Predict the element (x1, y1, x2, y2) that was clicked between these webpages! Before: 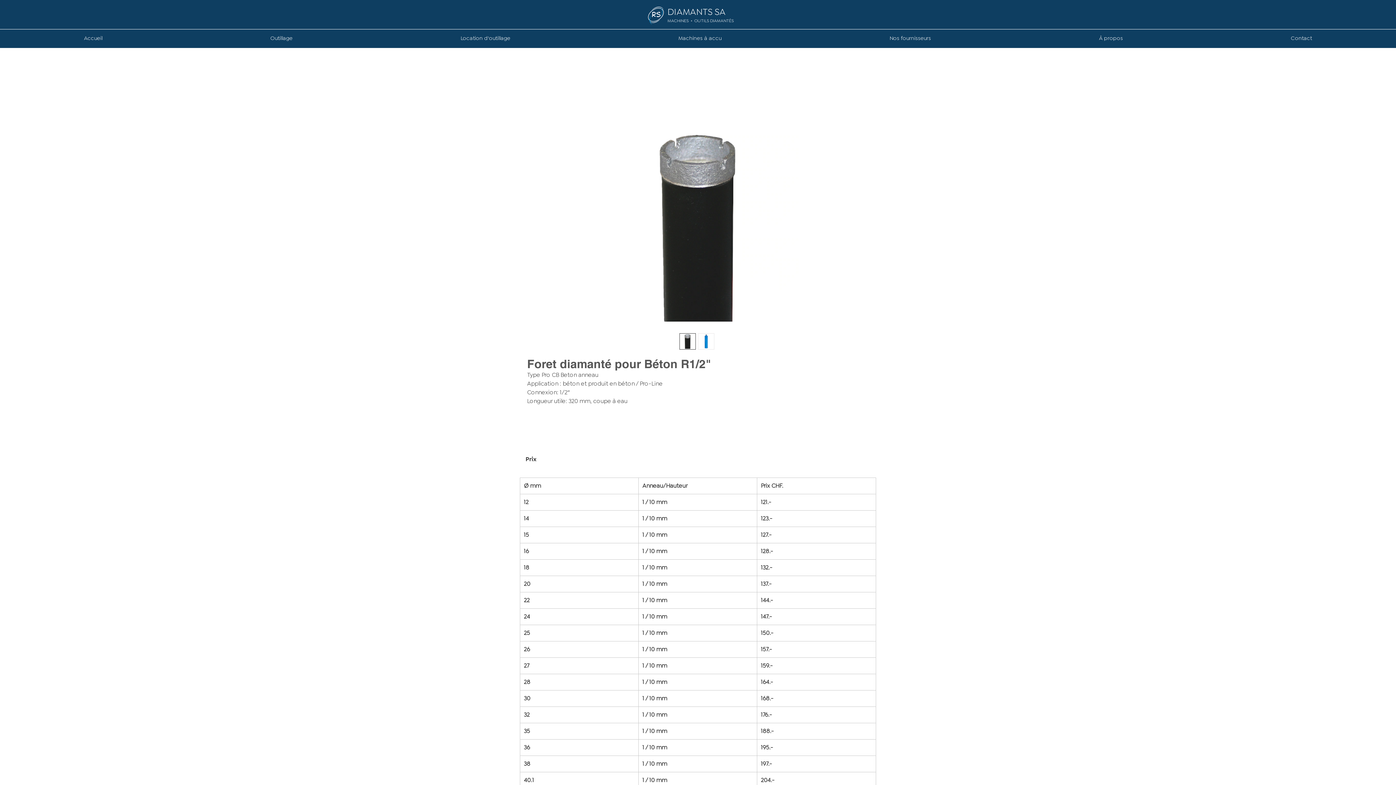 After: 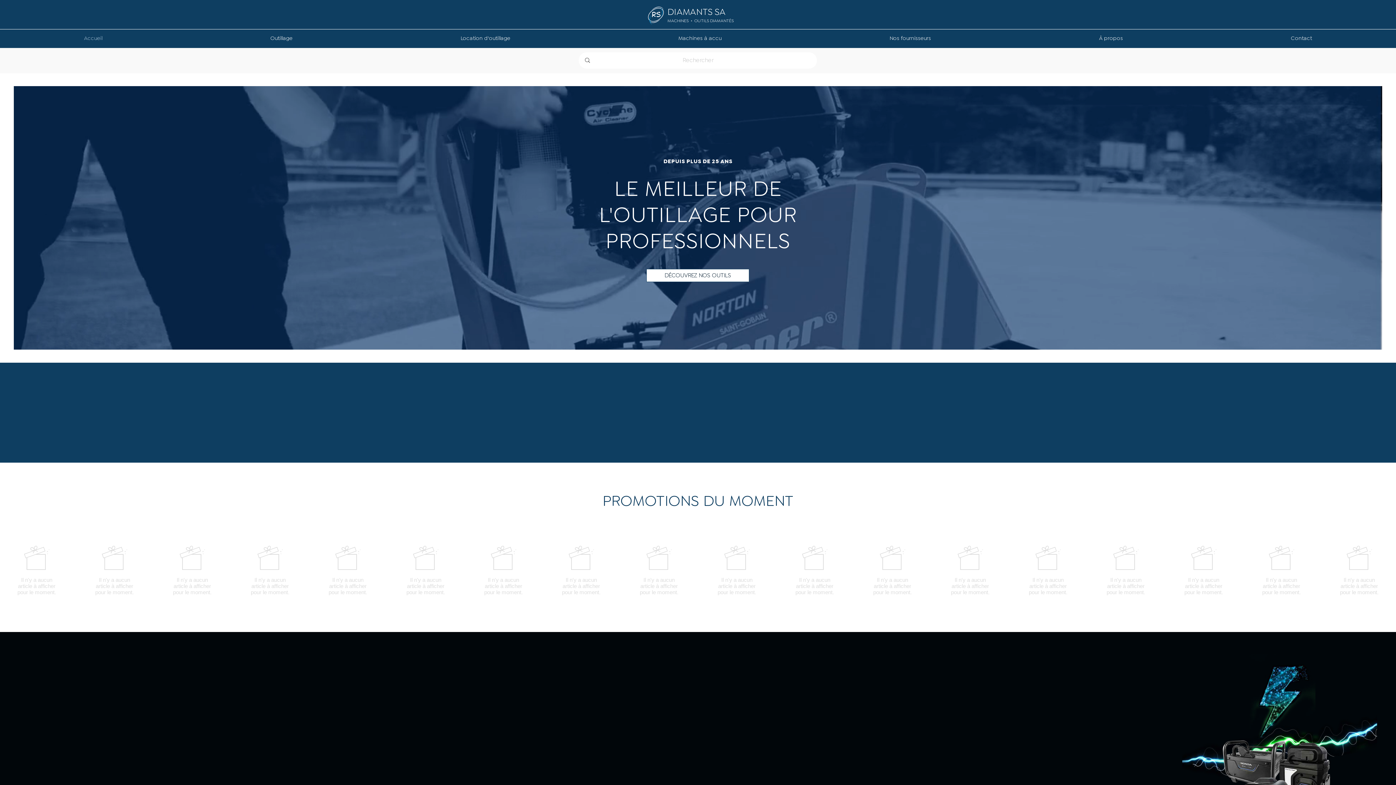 Action: label: Accueil bbox: (0, 31, 186, 44)